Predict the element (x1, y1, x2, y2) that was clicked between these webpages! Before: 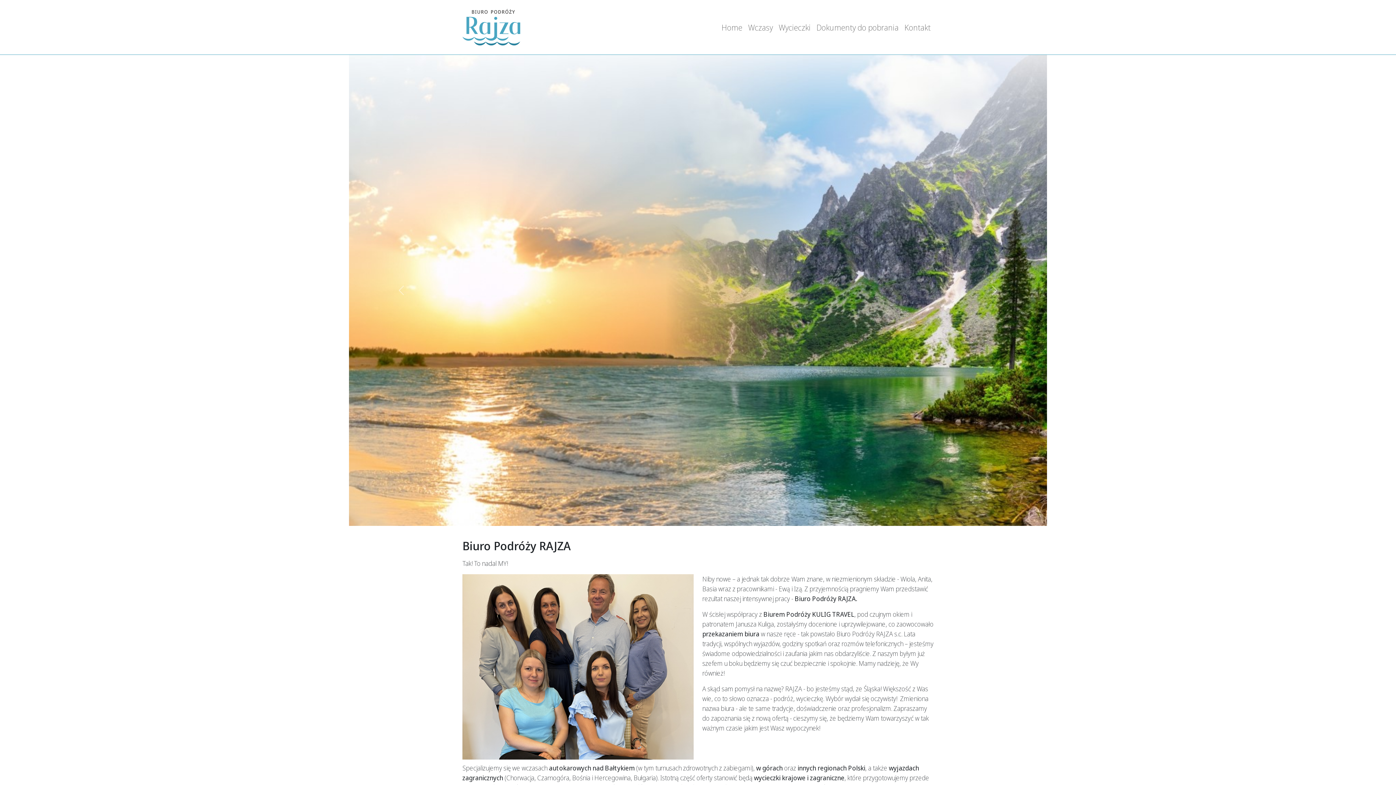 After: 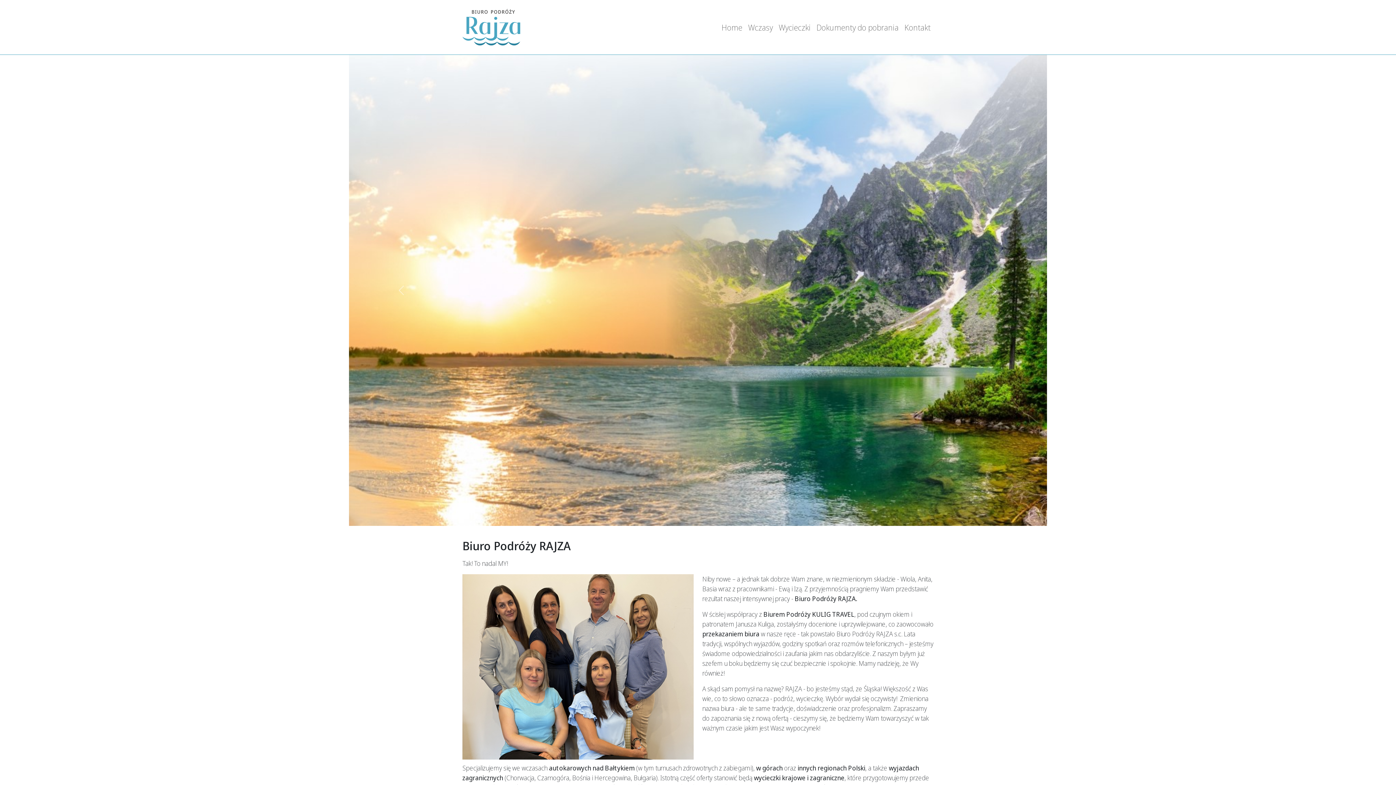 Action: bbox: (462, 2, 520, 51)